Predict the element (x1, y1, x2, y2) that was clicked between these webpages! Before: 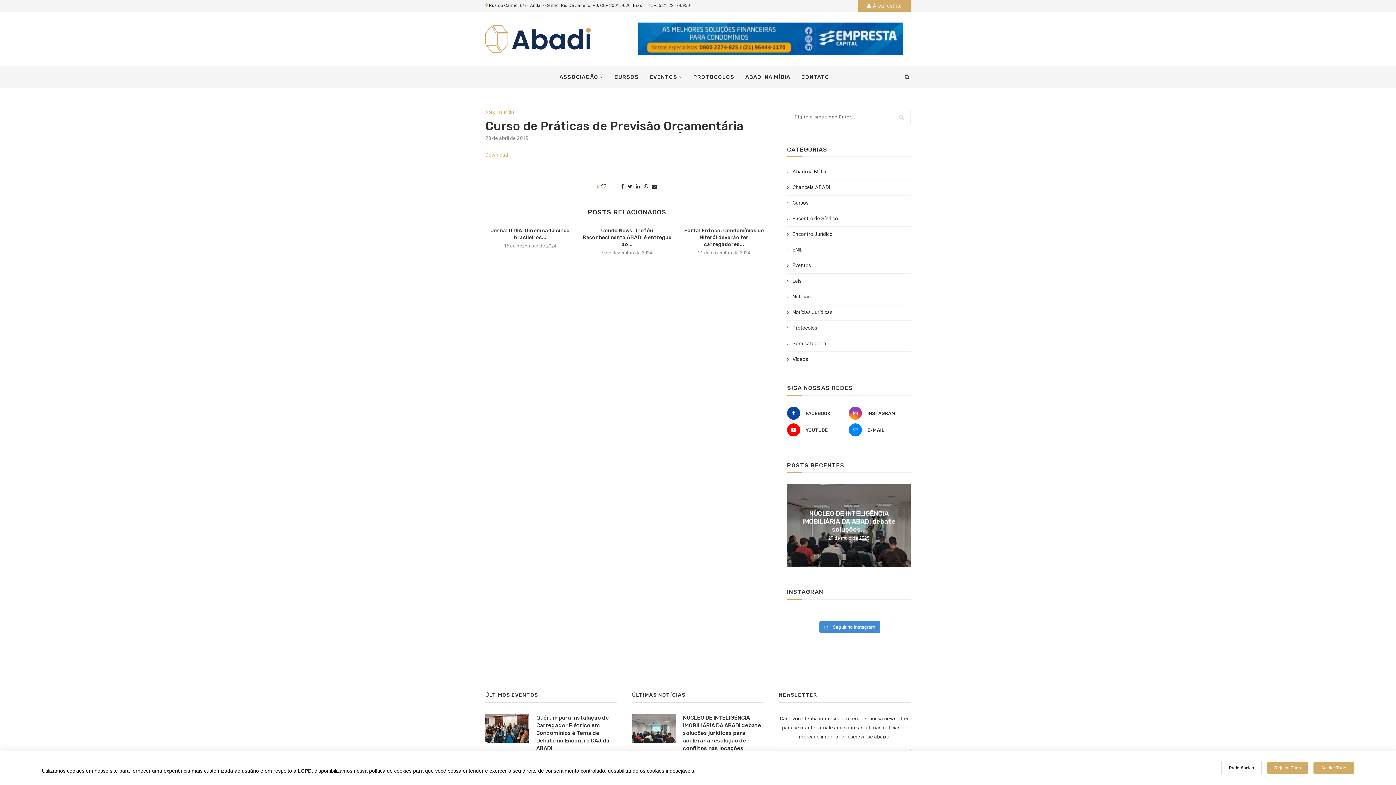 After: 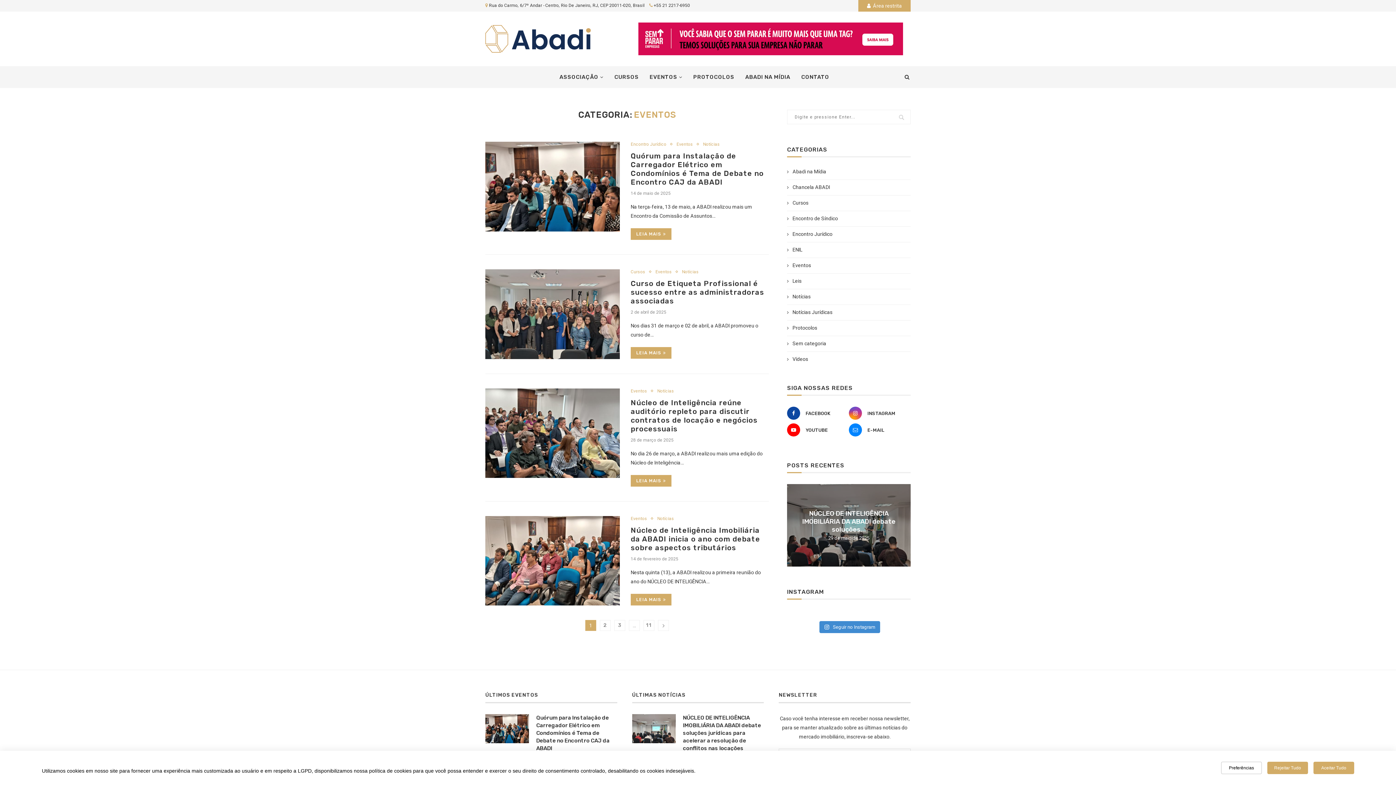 Action: label: Eventos bbox: (787, 262, 910, 269)